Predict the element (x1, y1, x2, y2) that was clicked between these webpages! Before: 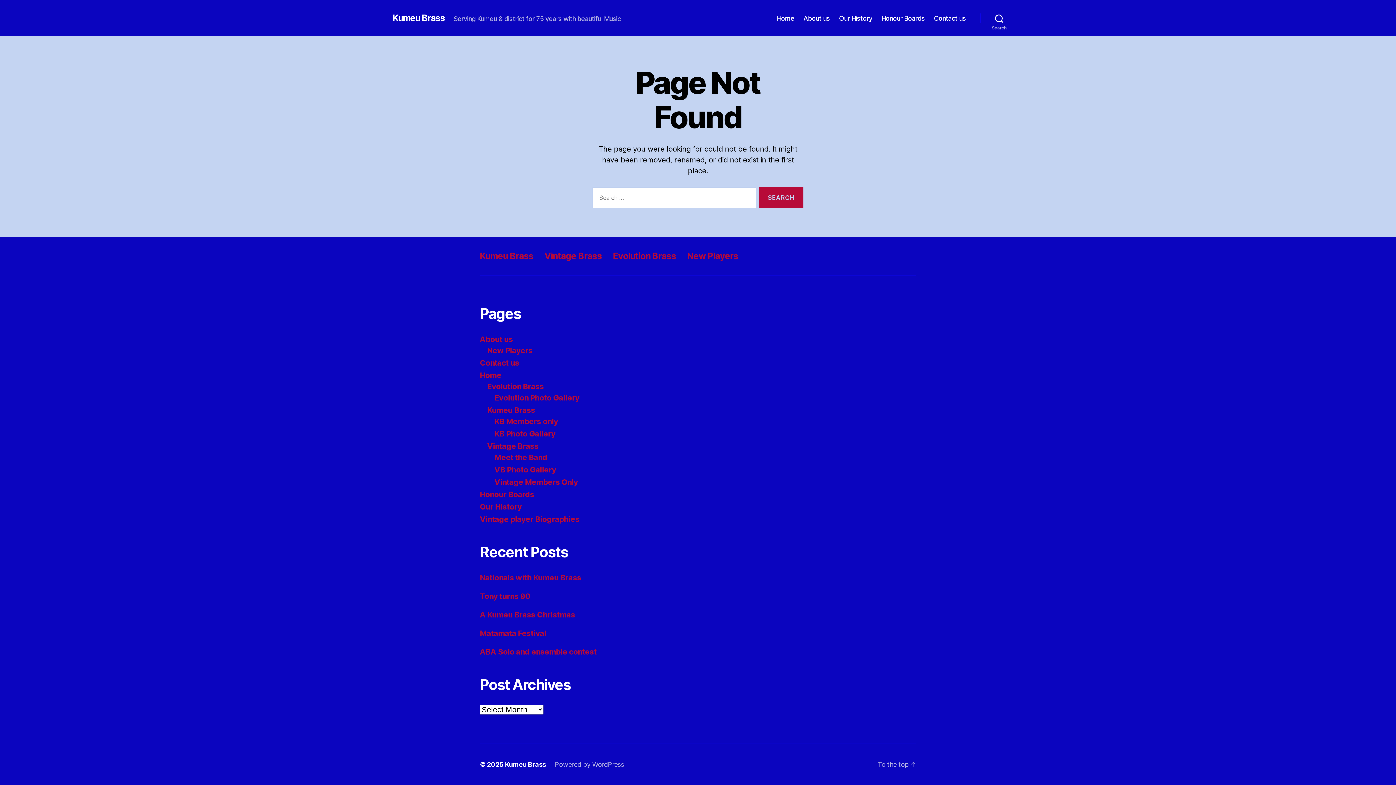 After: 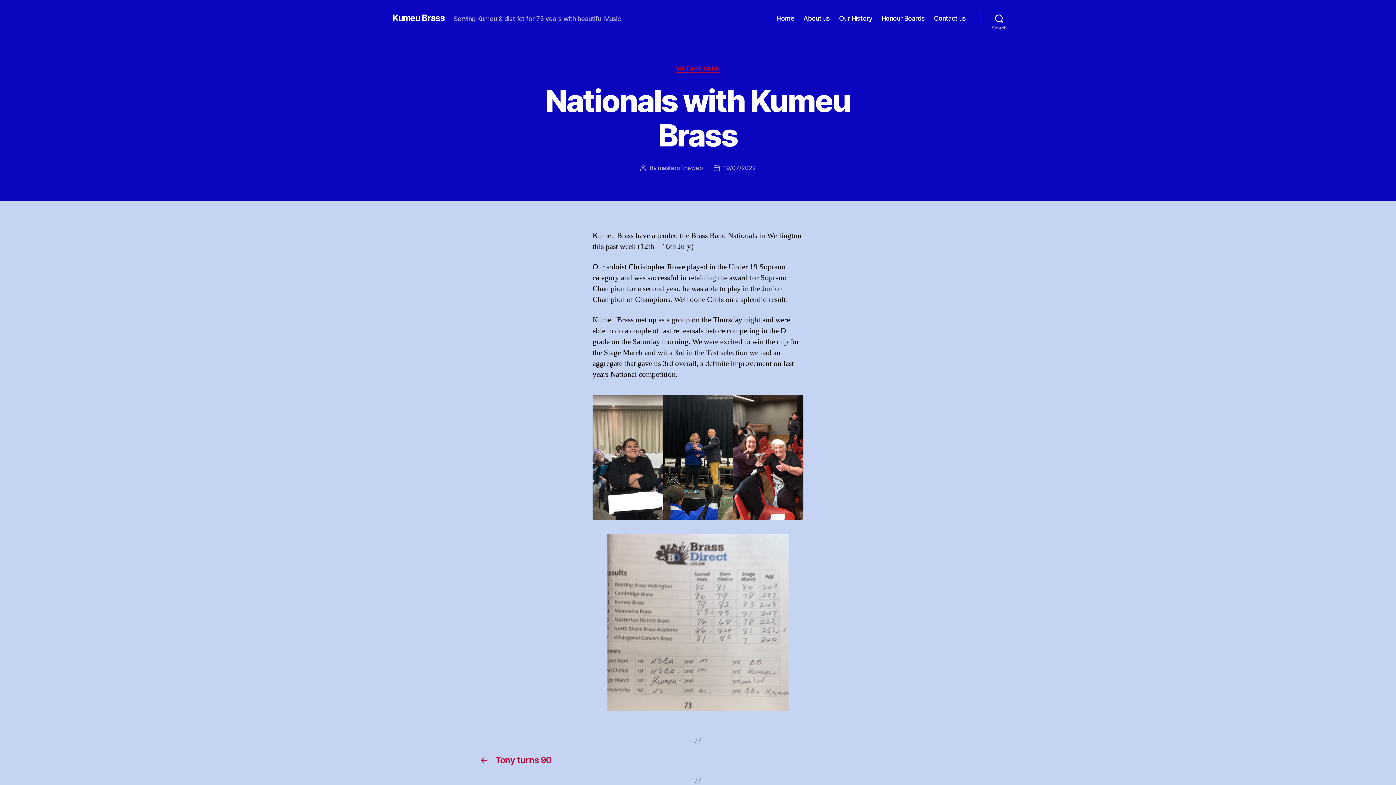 Action: label: Nationals with Kumeu Brass bbox: (480, 573, 581, 582)